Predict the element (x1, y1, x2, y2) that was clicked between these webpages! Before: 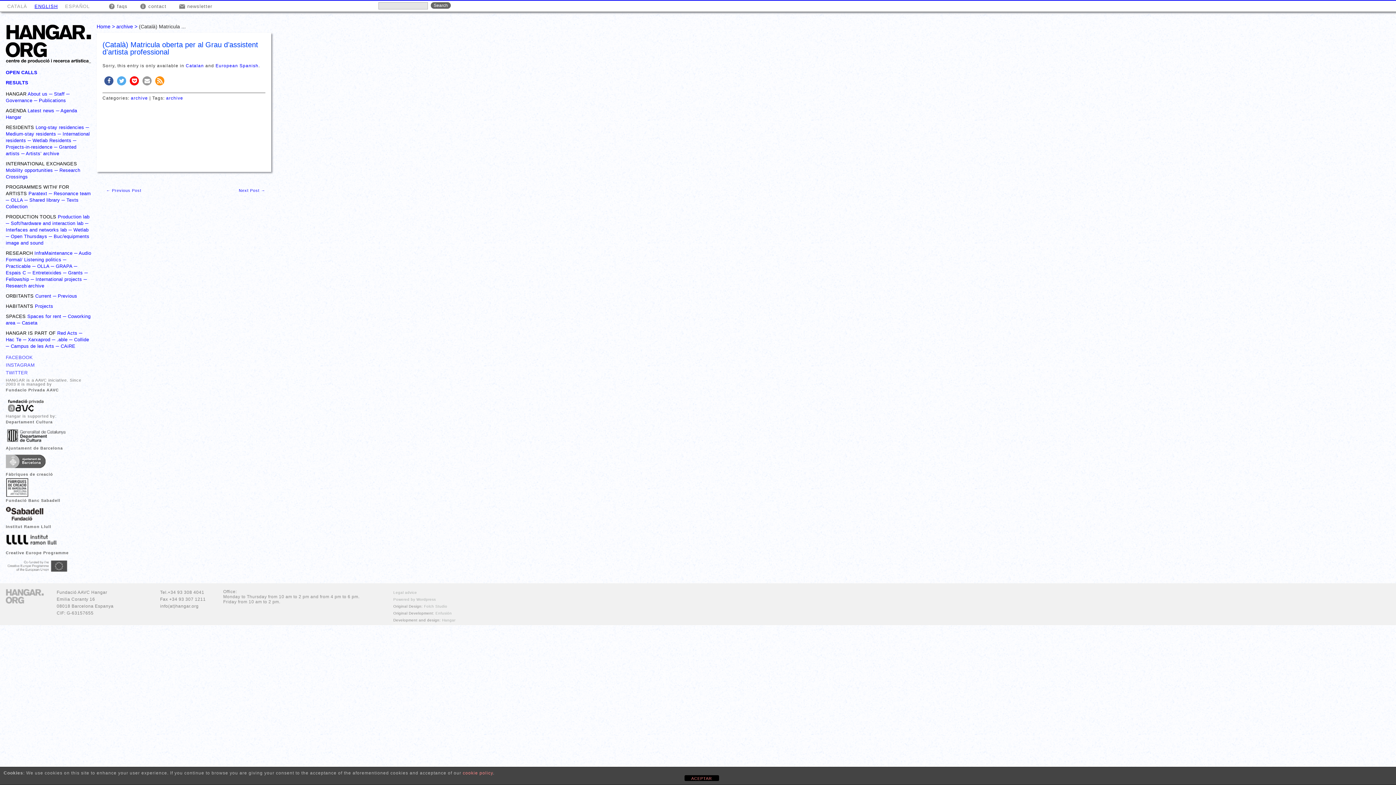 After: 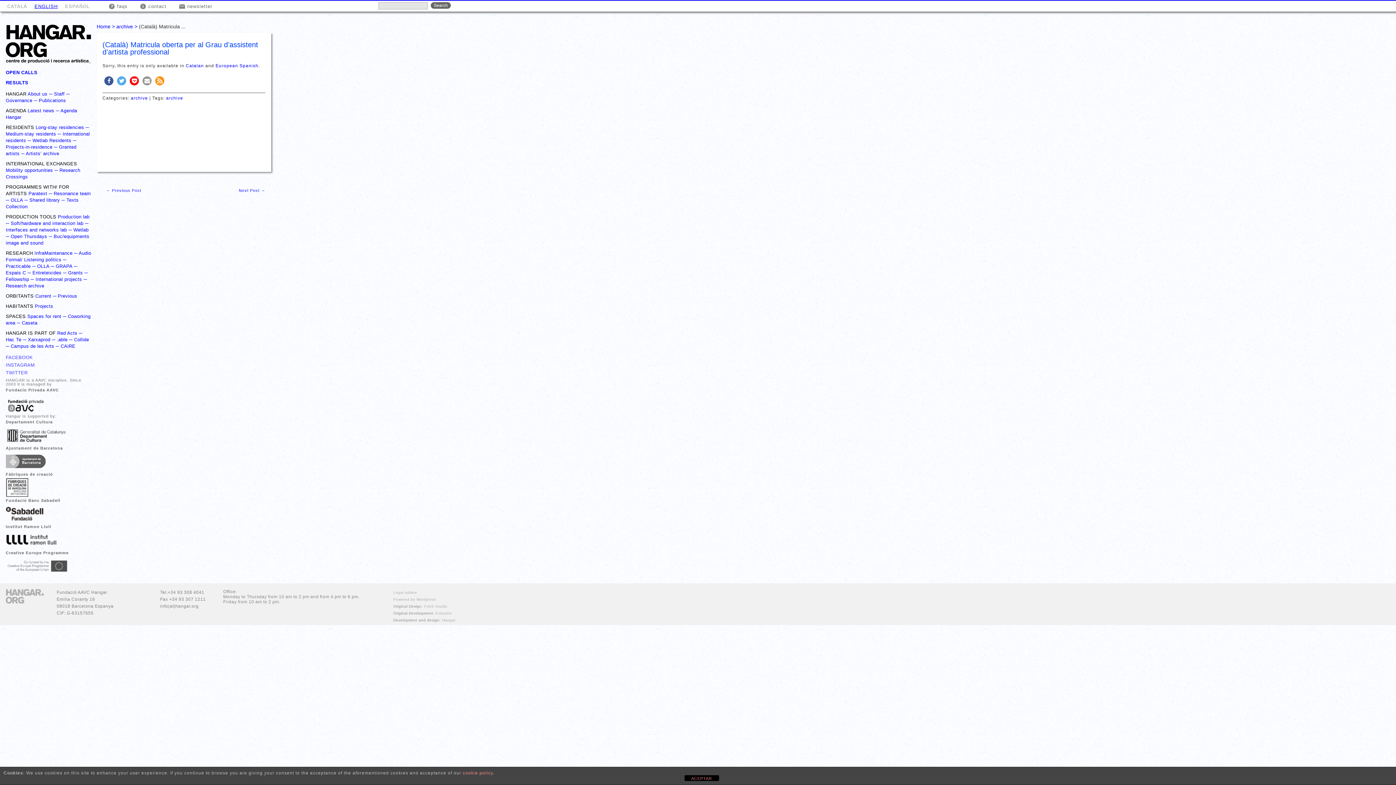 Action: bbox: (5, 330, 55, 336) label: HANGAR IS PART OF